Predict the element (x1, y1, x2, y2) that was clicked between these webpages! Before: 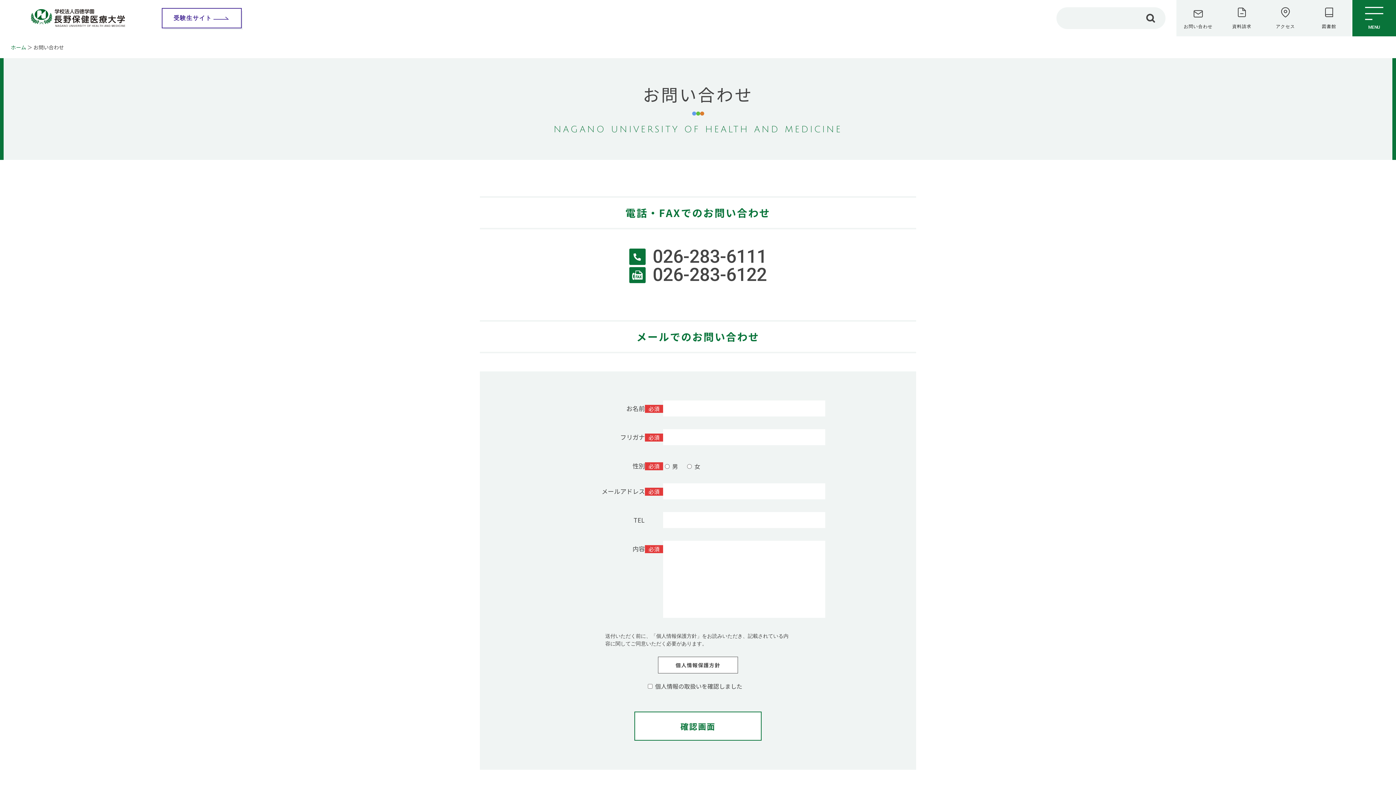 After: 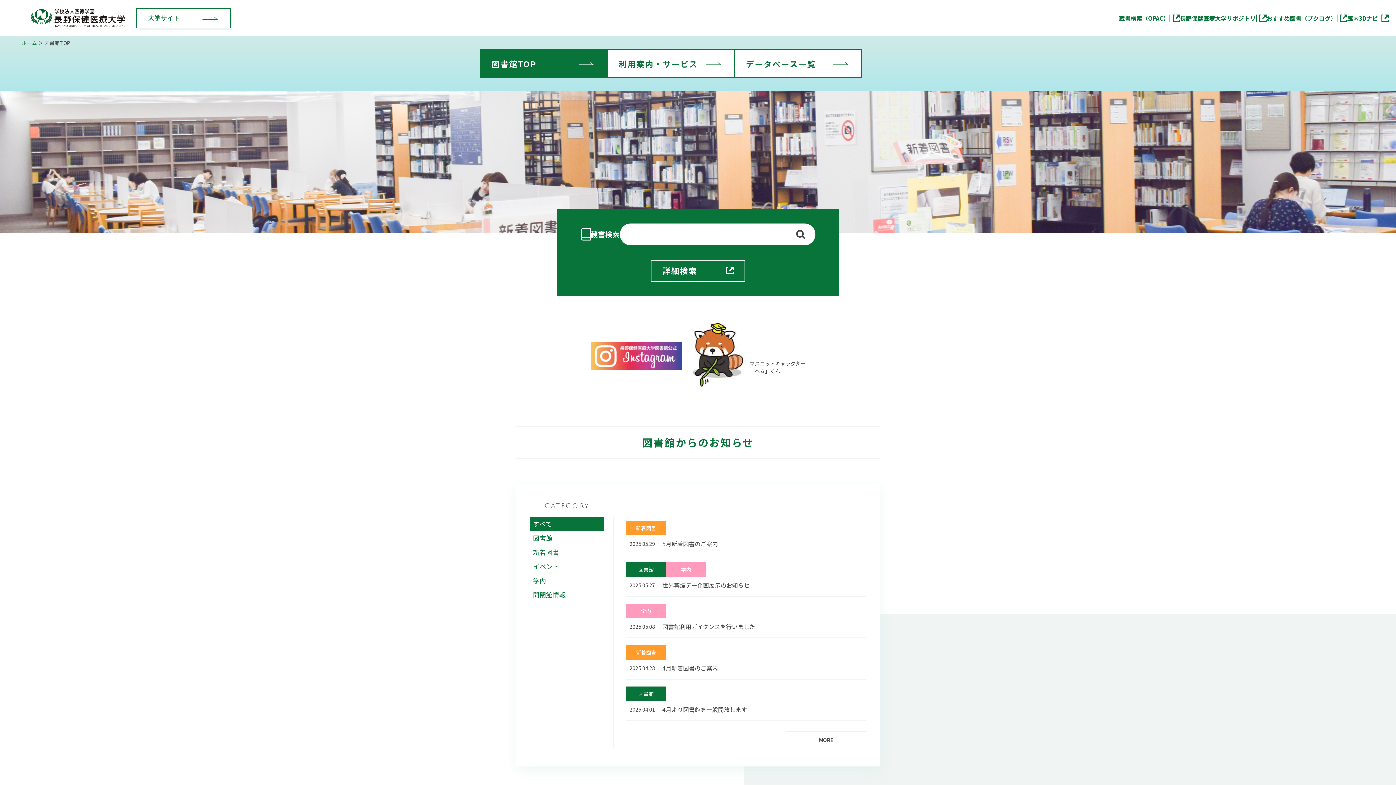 Action: label: 図書館 bbox: (1307, 0, 1351, 36)